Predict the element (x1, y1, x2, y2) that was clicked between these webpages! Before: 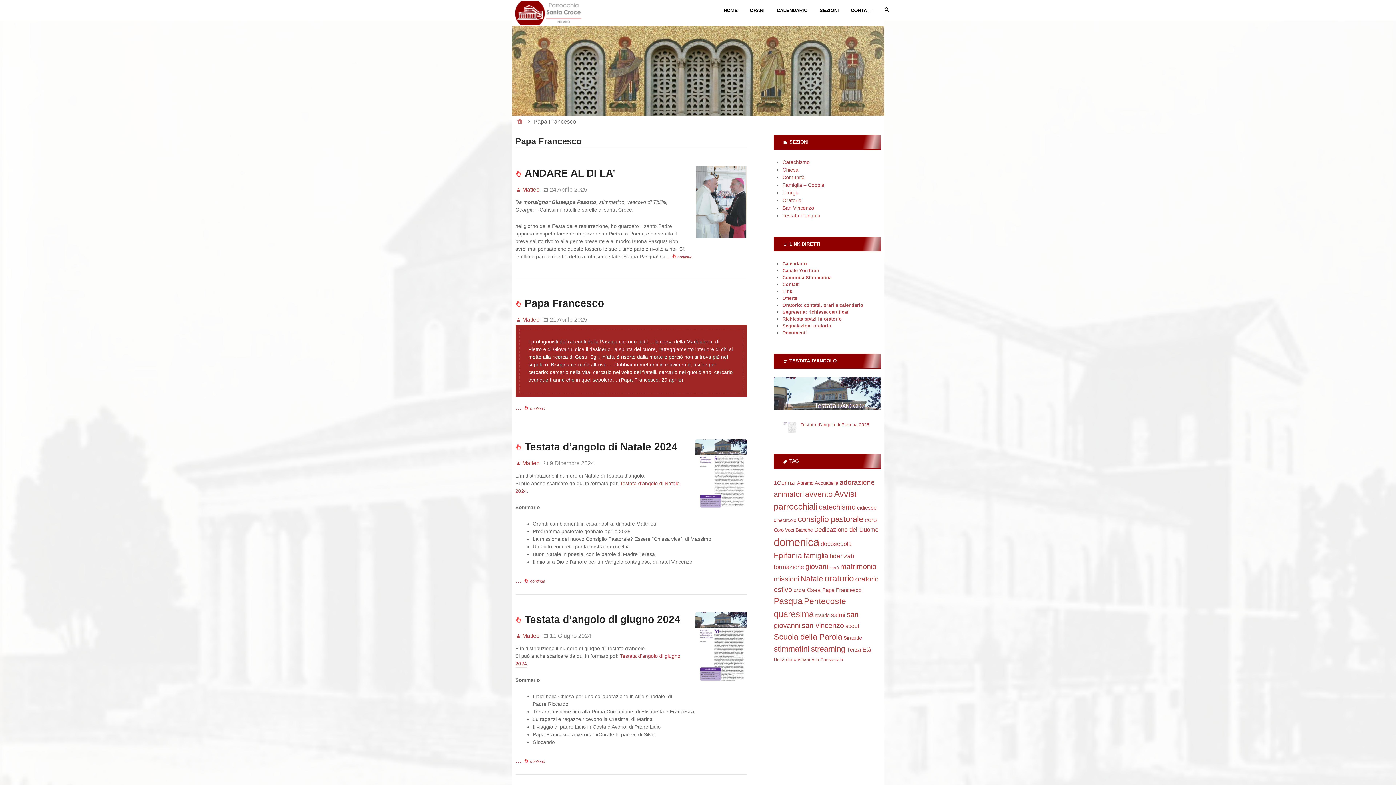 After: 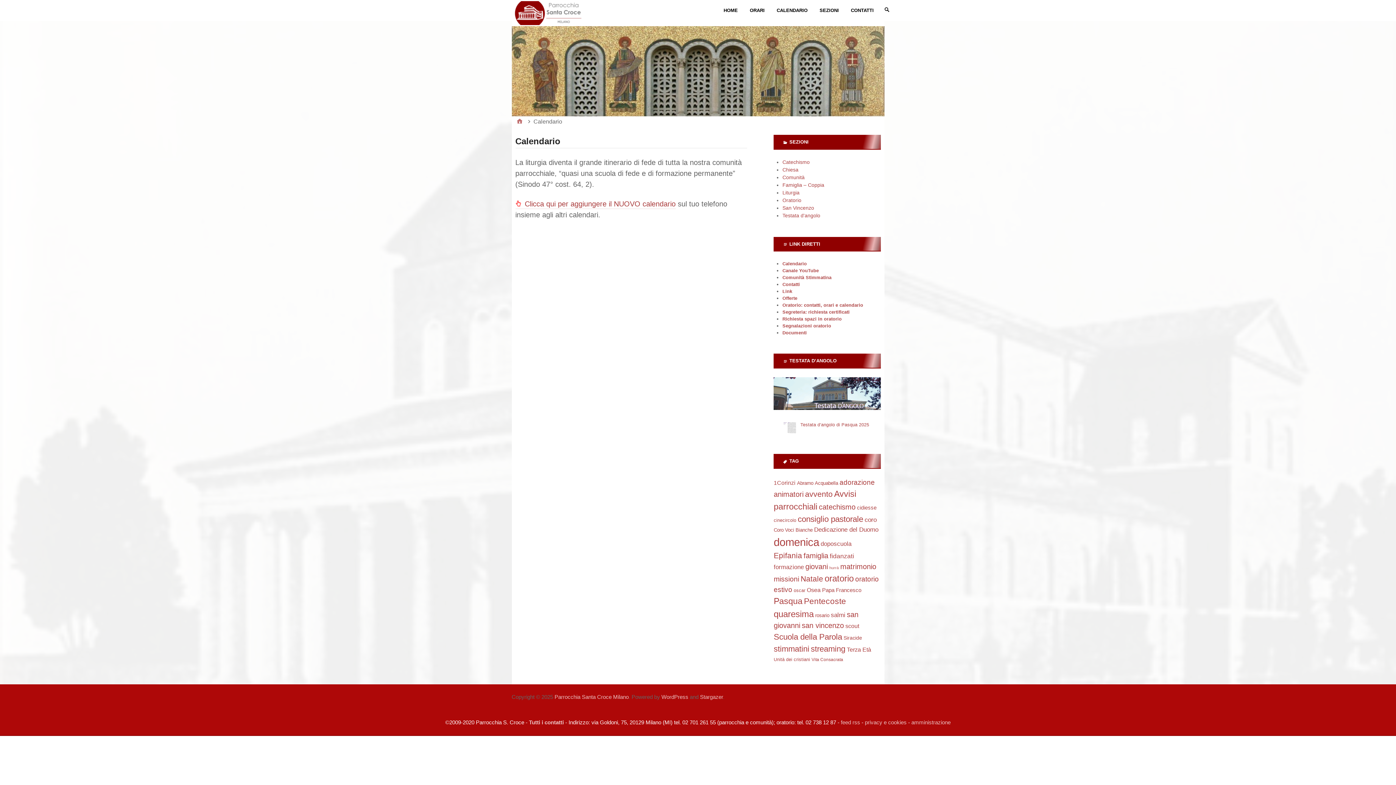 Action: bbox: (782, 261, 807, 266) label: Calendario